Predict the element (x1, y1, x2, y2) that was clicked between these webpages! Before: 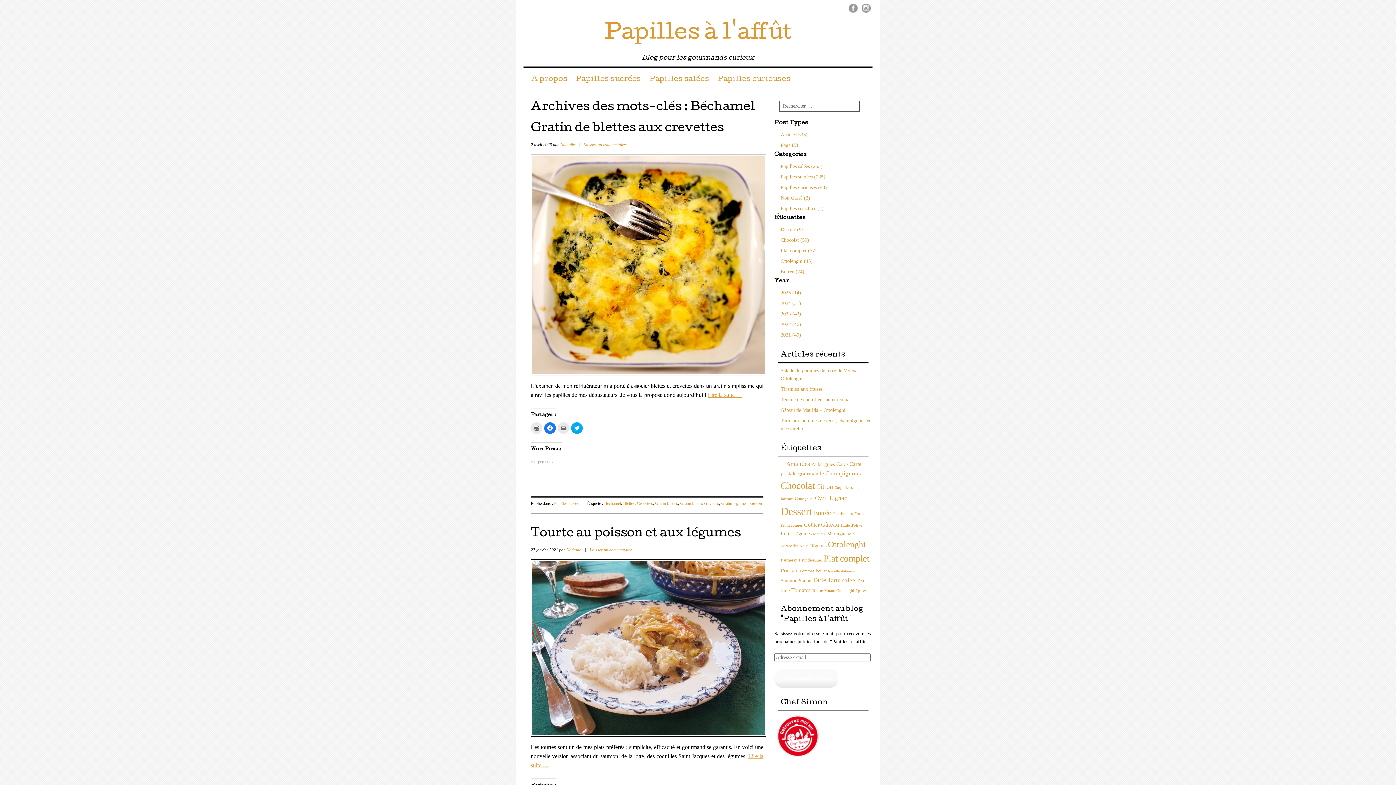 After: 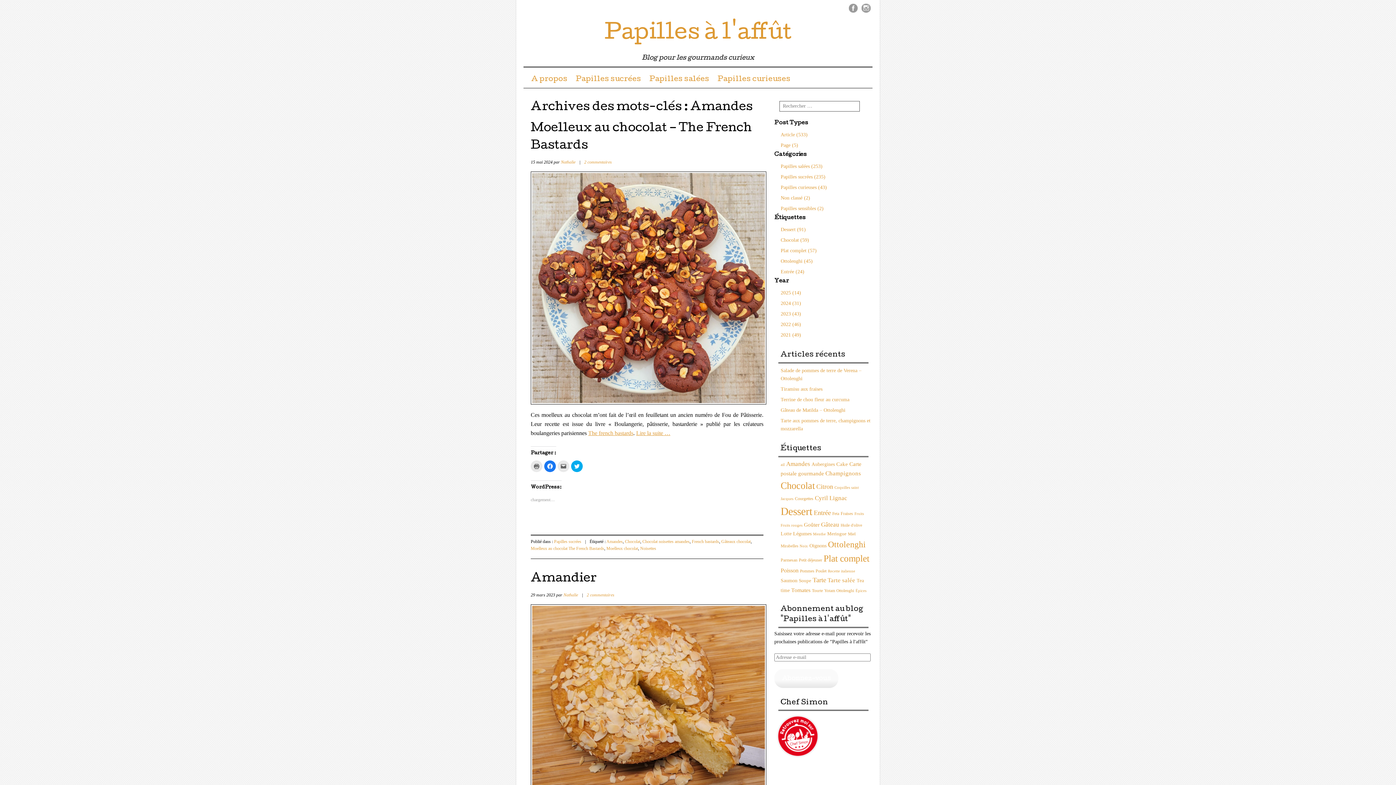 Action: bbox: (786, 460, 810, 467) label: Amandes (20 éléments)